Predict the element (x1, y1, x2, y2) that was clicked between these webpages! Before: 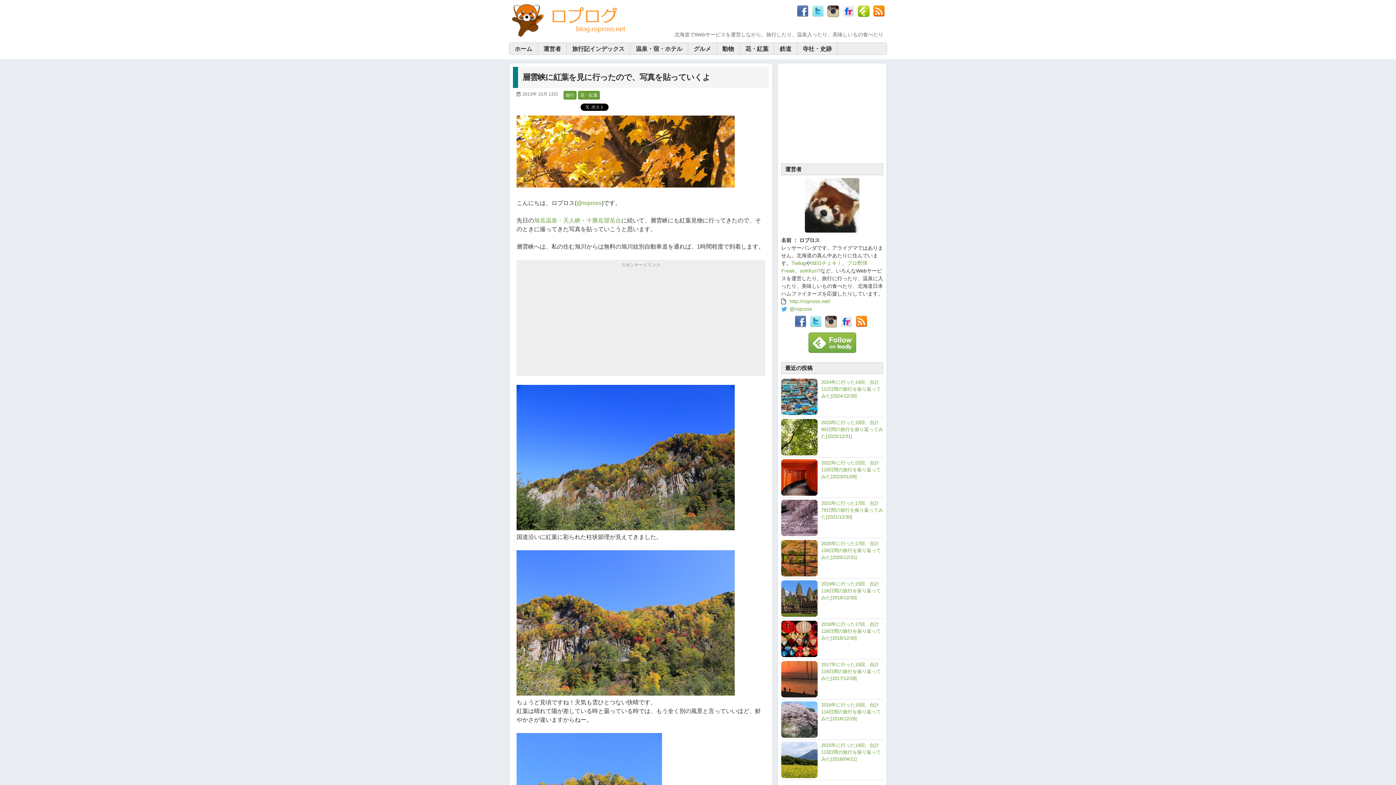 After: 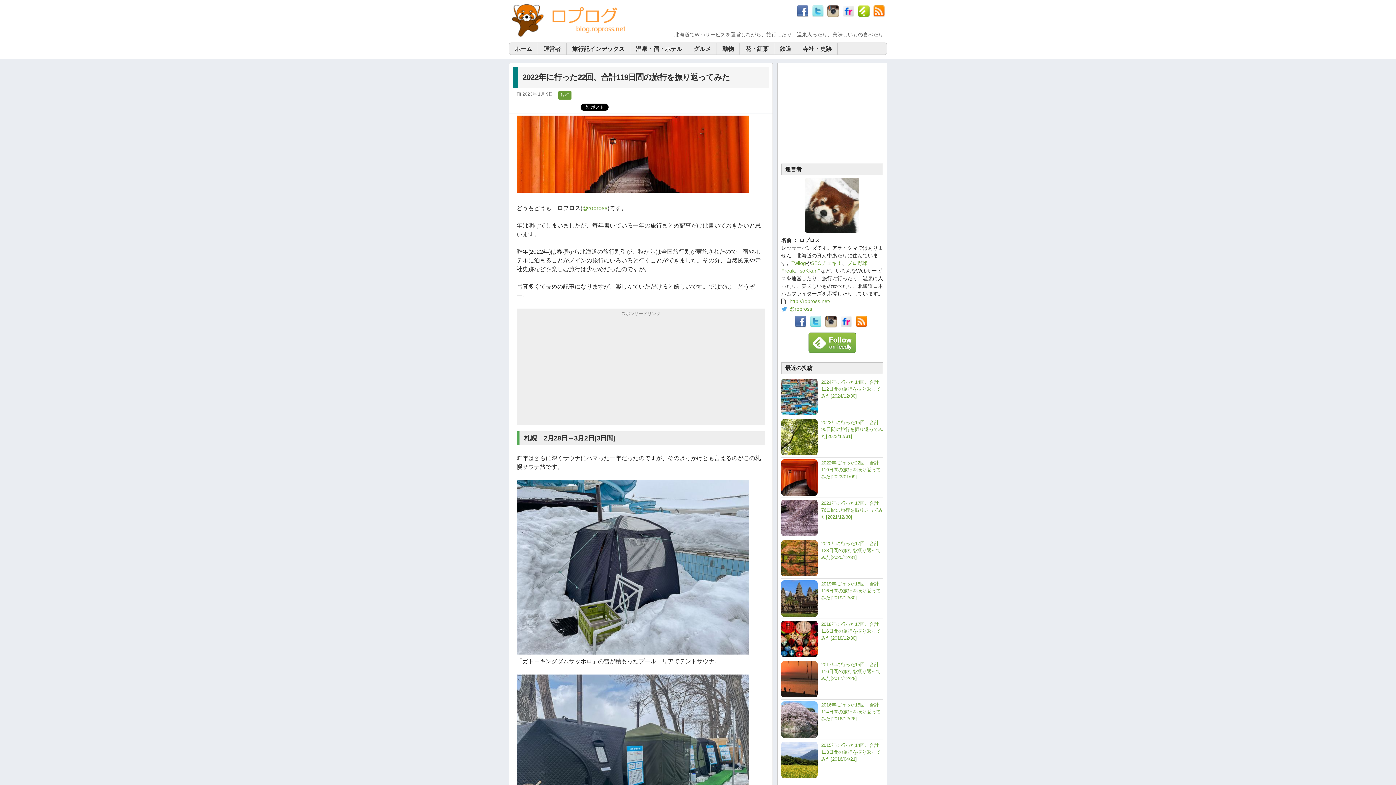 Action: label: 2022年に行った22回、合計119日間の旅行を振り返ってみた[2023/01/09] bbox: (821, 460, 881, 479)